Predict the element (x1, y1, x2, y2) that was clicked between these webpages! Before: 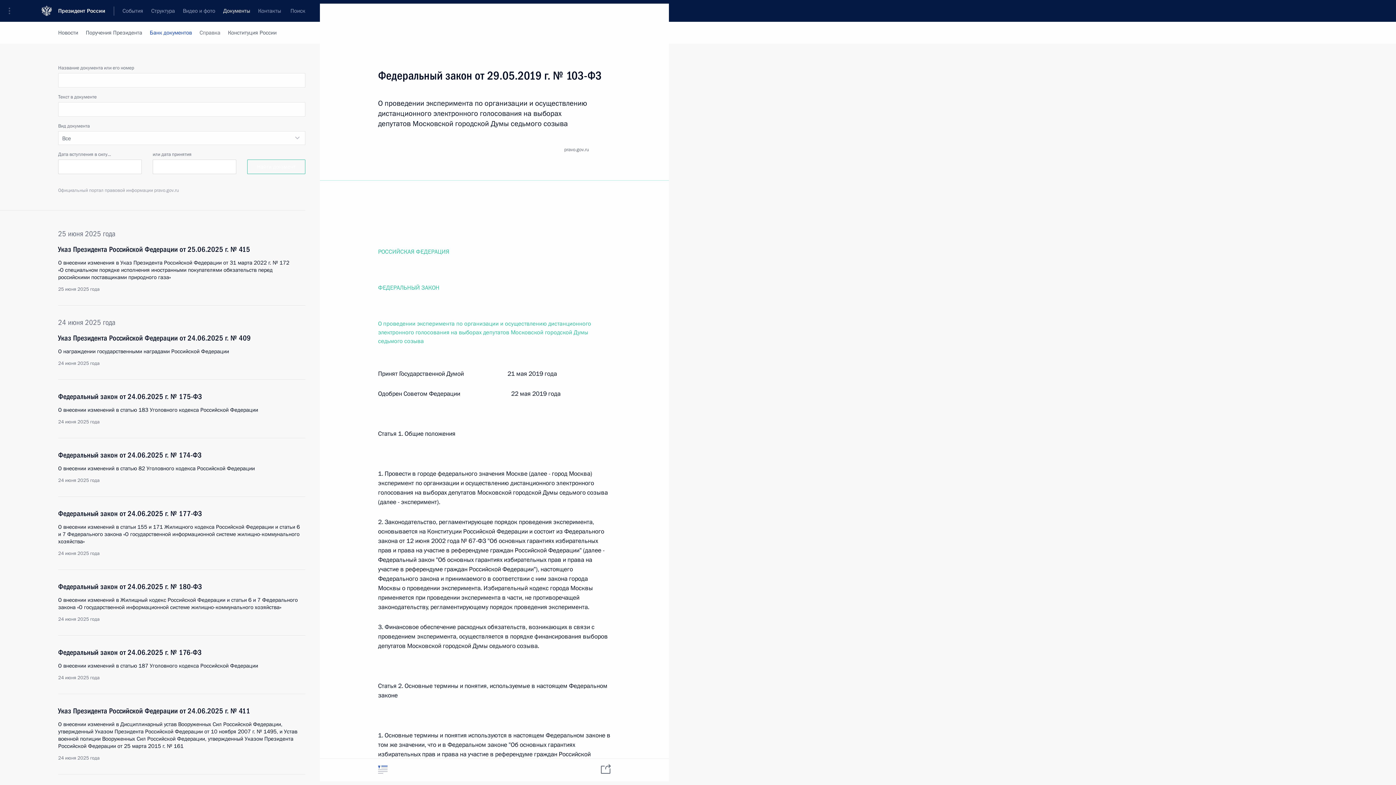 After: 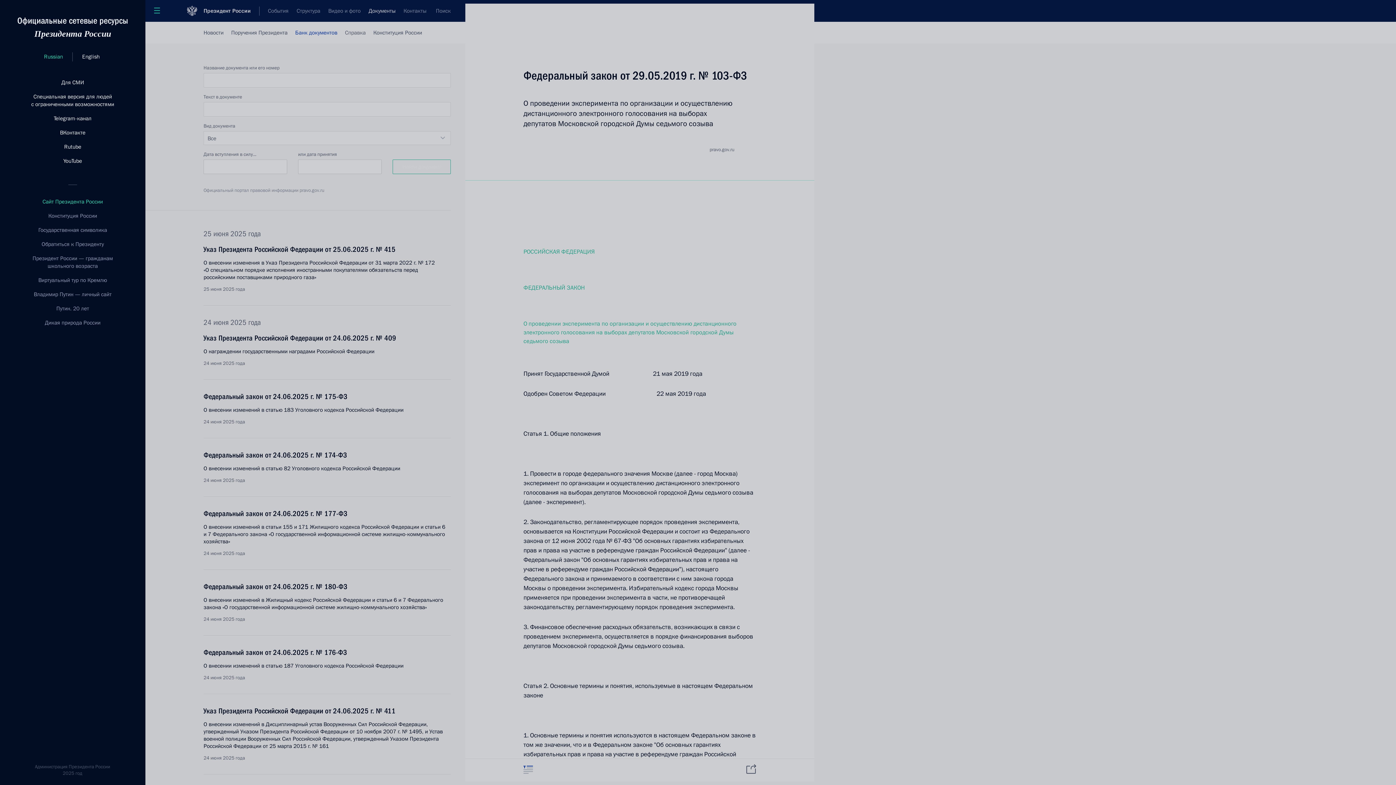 Action: label: Меню портала bbox: (0, 0, 24, 21)